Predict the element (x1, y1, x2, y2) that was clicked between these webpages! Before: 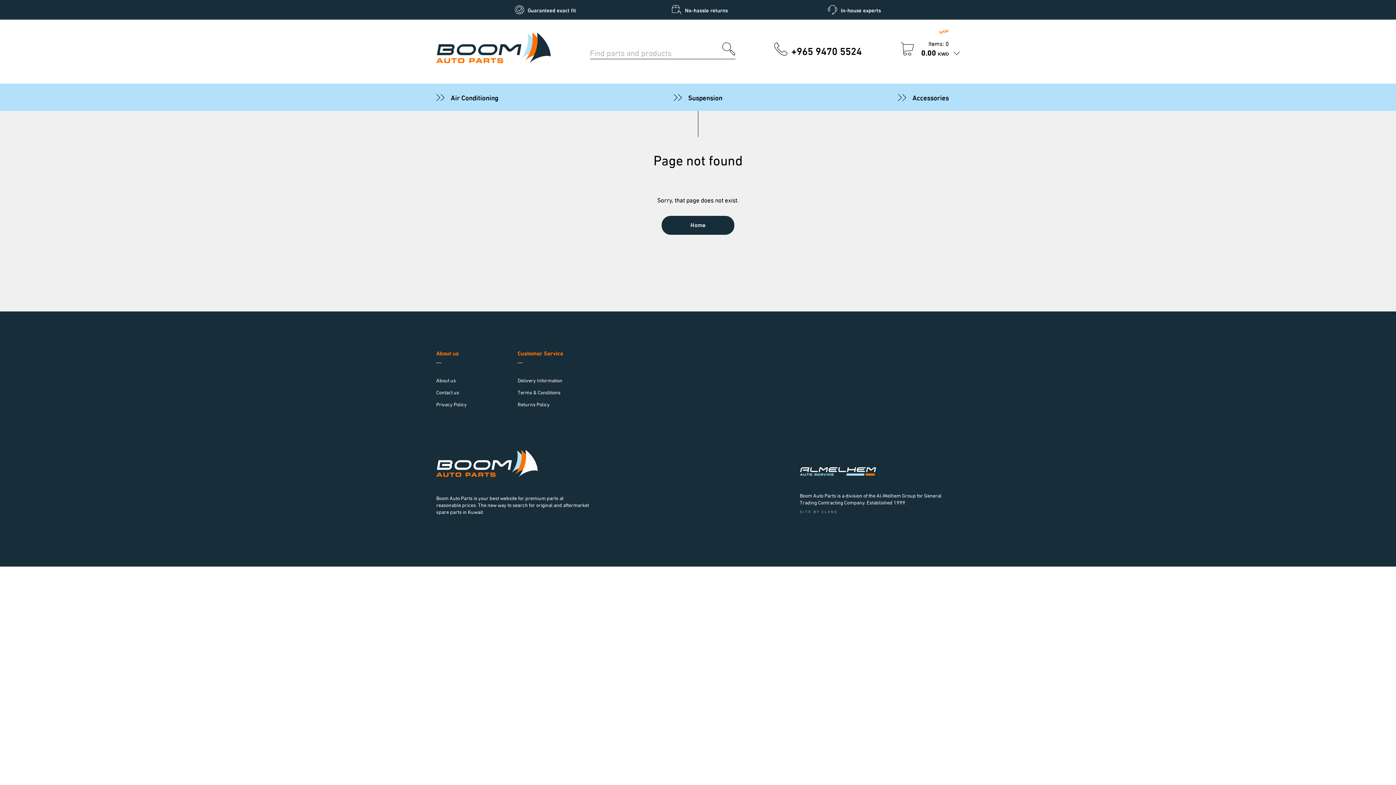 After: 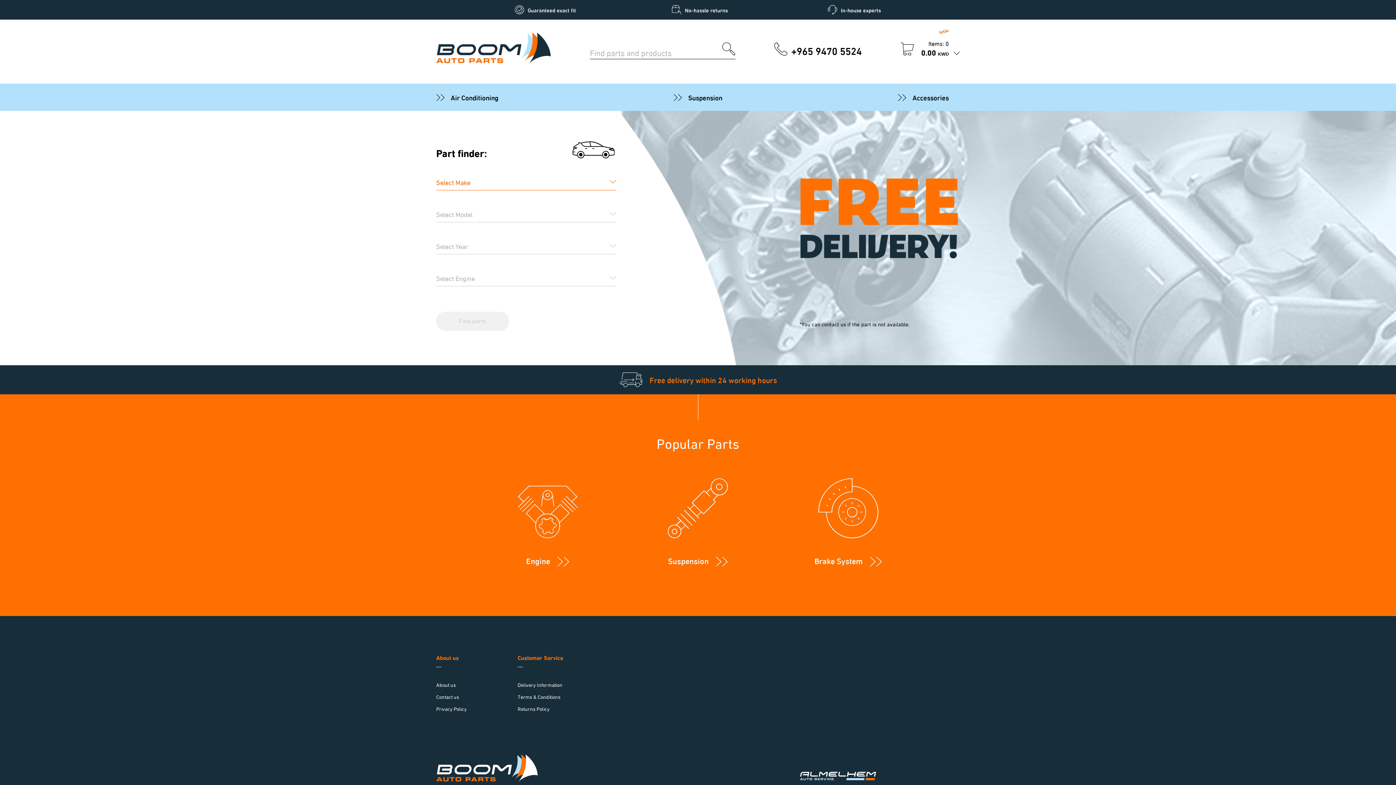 Action: bbox: (436, 32, 550, 65)